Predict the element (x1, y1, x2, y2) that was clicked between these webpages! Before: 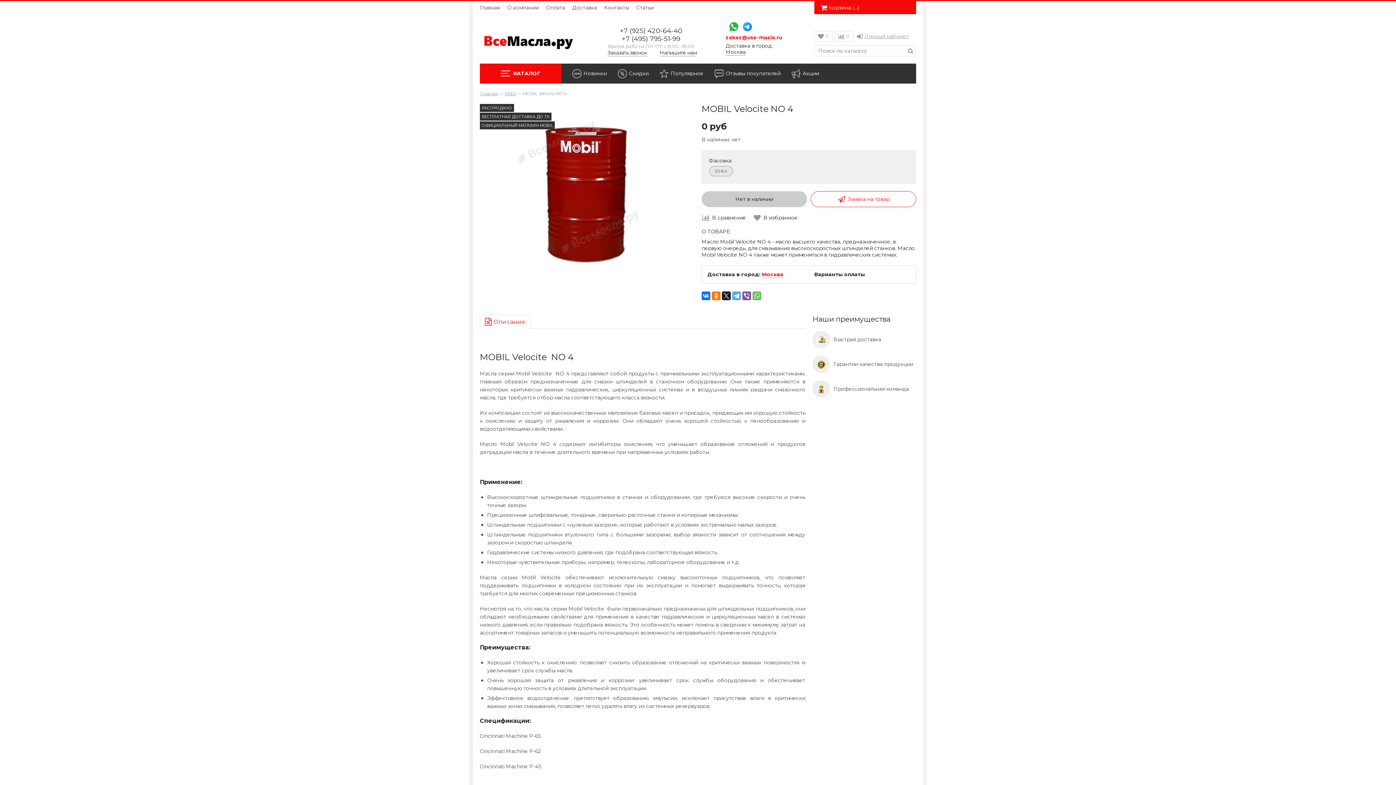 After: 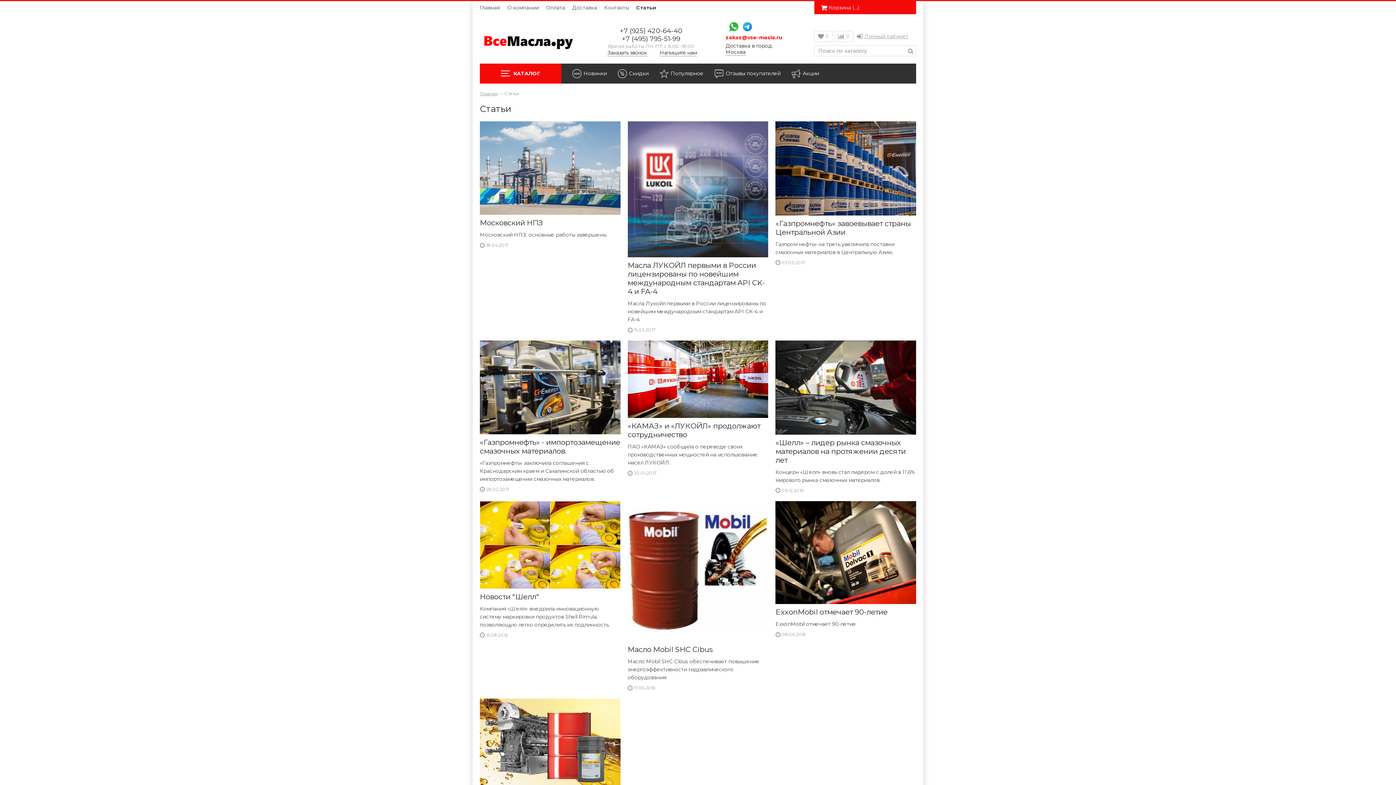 Action: label: Статьи bbox: (636, 4, 653, 10)